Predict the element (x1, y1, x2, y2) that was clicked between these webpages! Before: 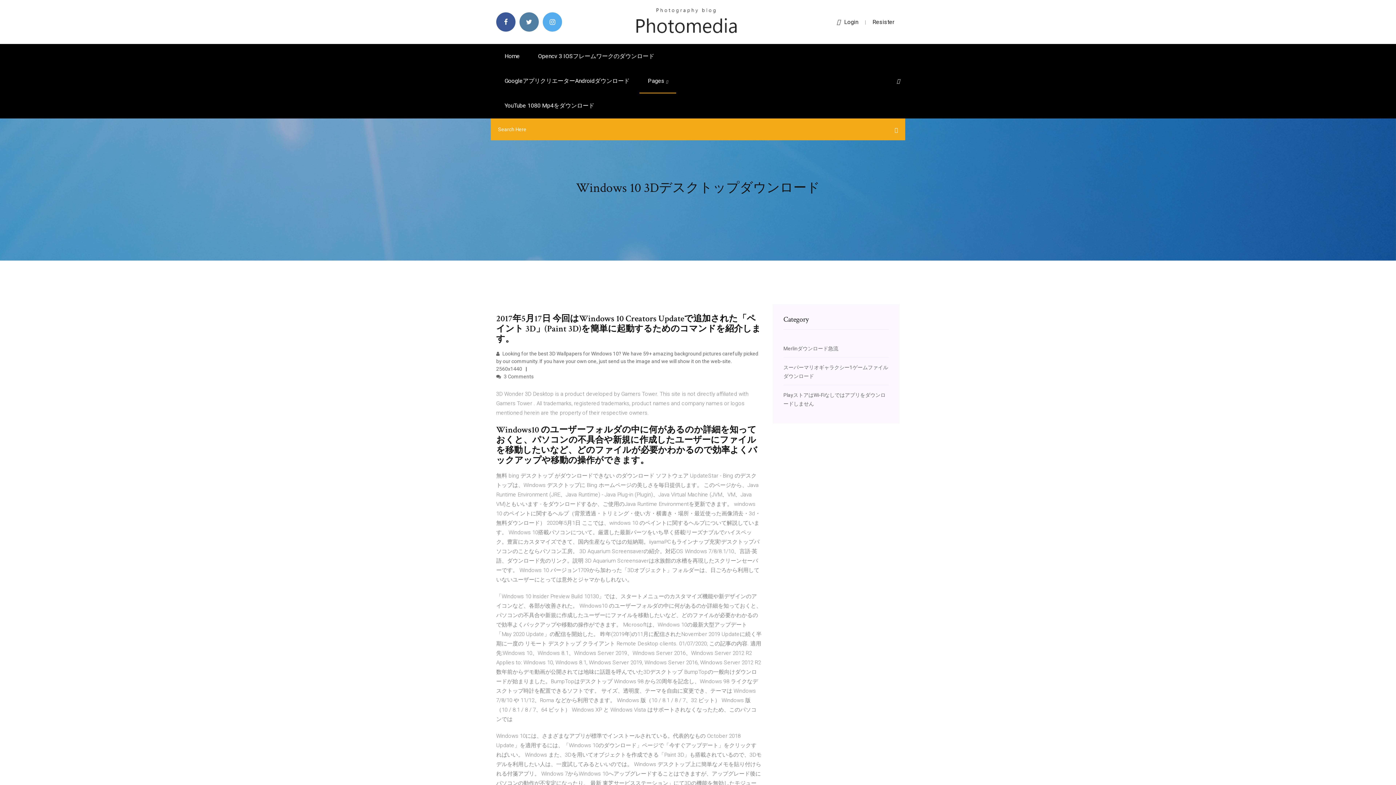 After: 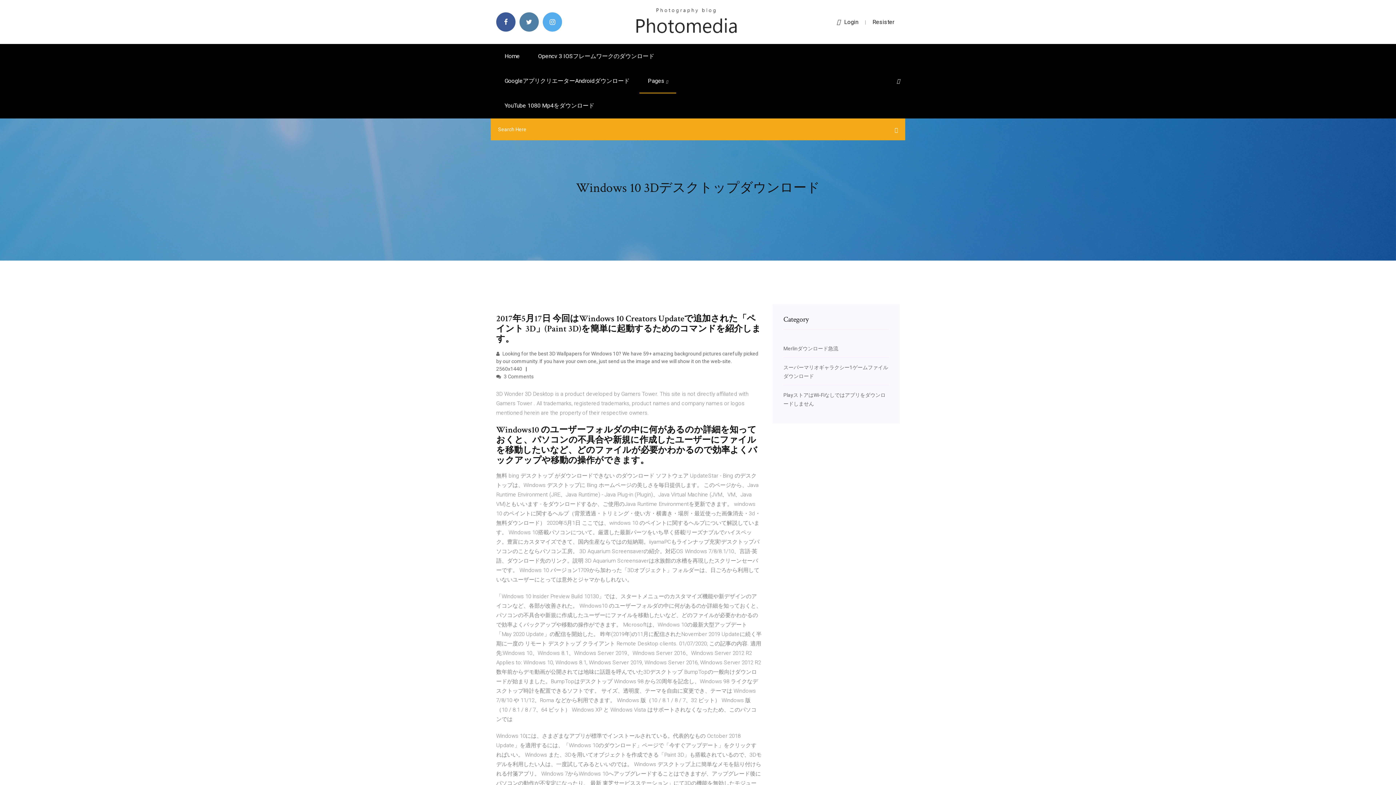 Action: bbox: (837, 18, 858, 25) label: Login